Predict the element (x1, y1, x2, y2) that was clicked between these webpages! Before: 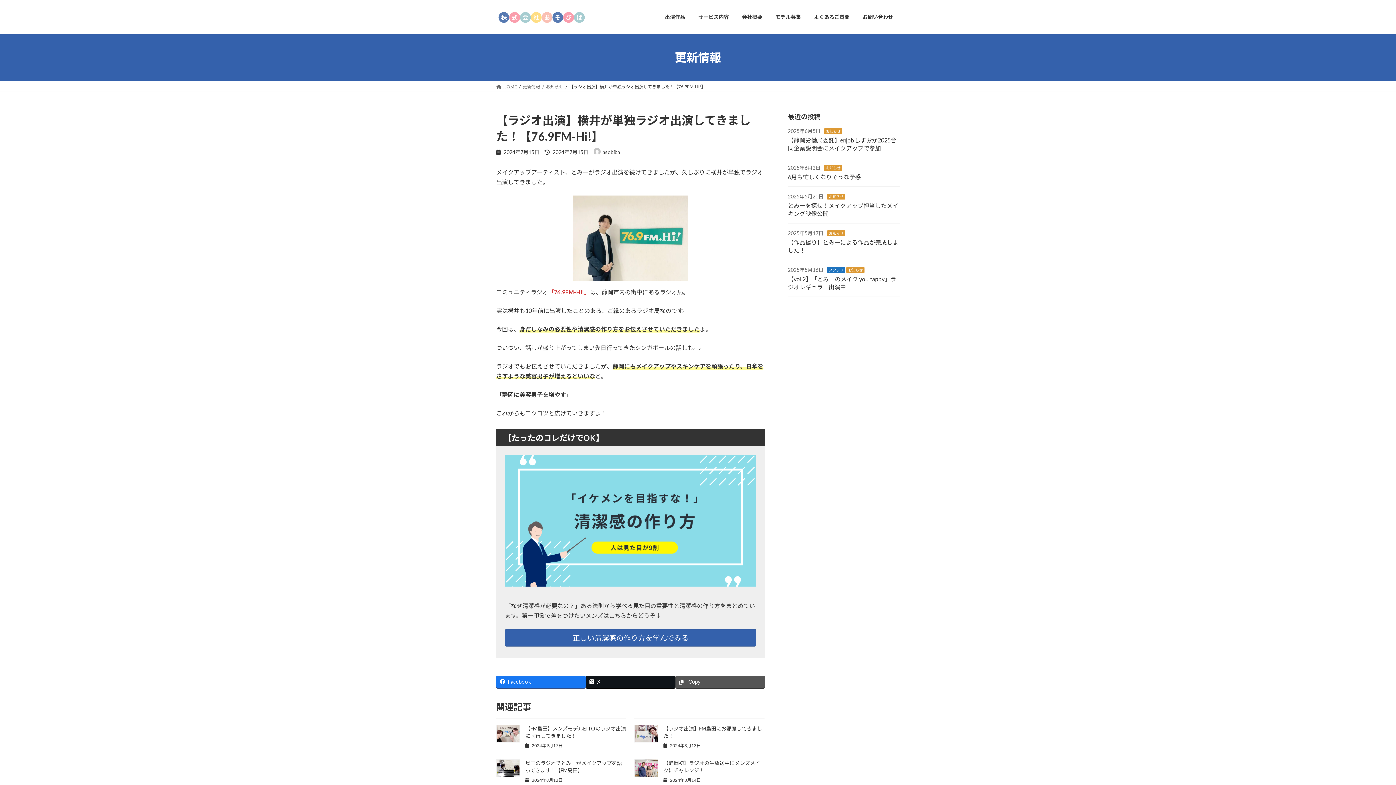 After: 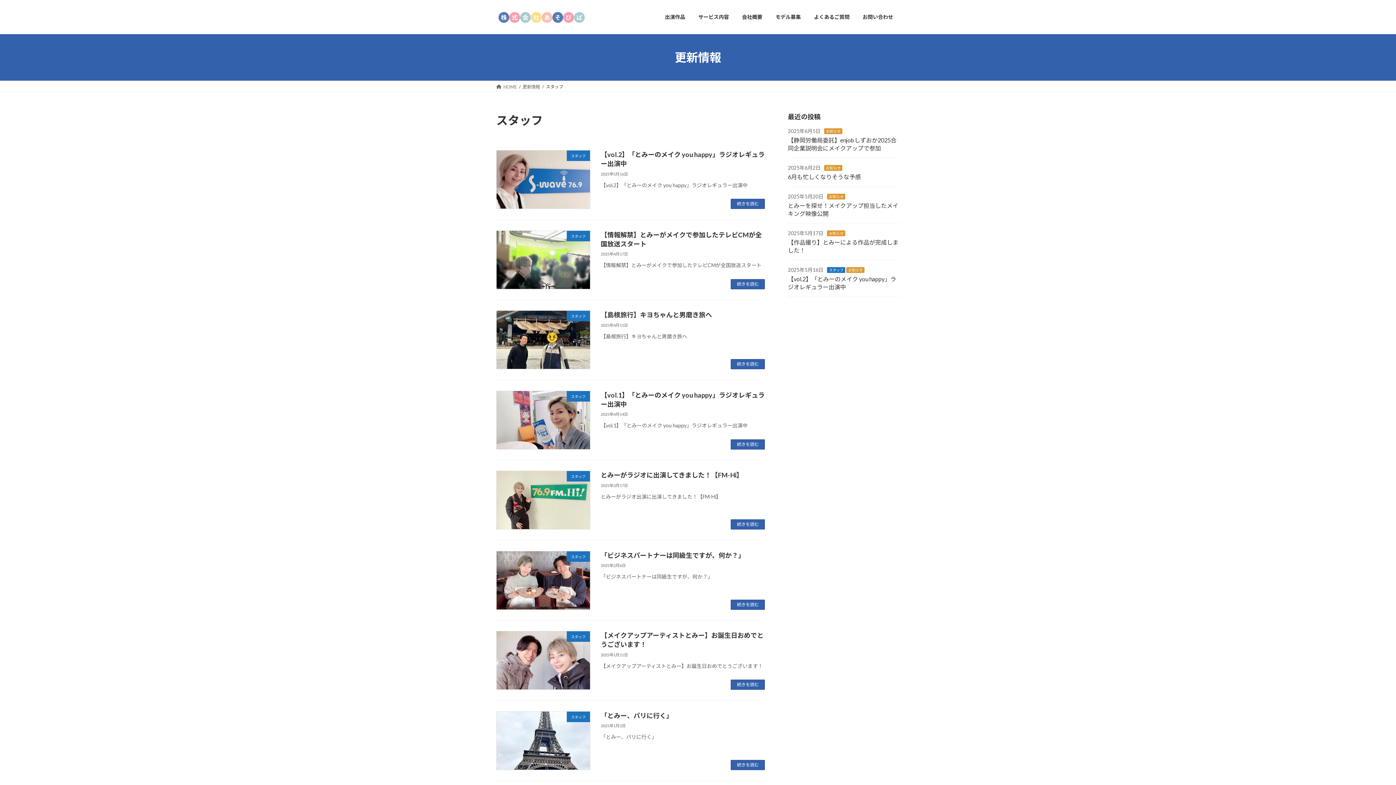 Action: bbox: (827, 267, 845, 272) label: スタッフ